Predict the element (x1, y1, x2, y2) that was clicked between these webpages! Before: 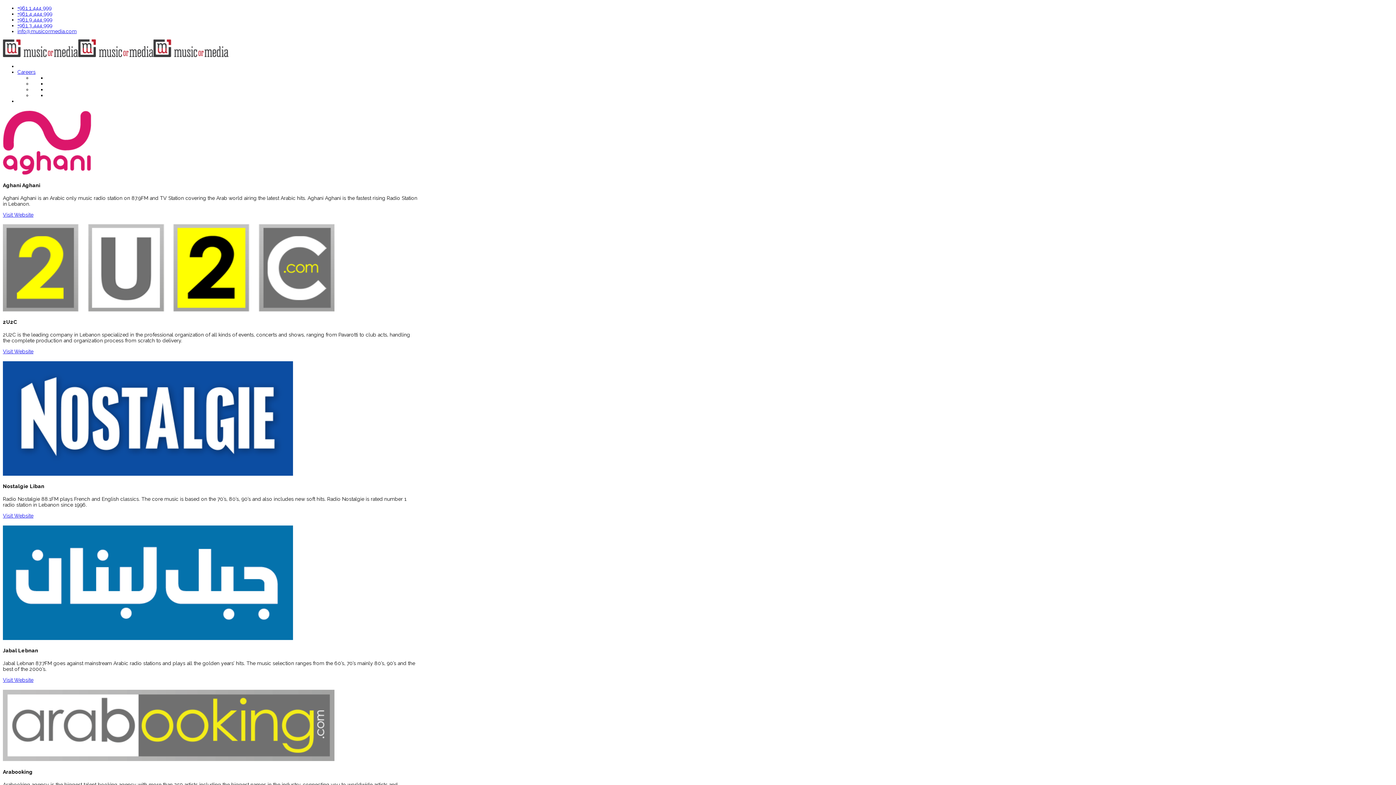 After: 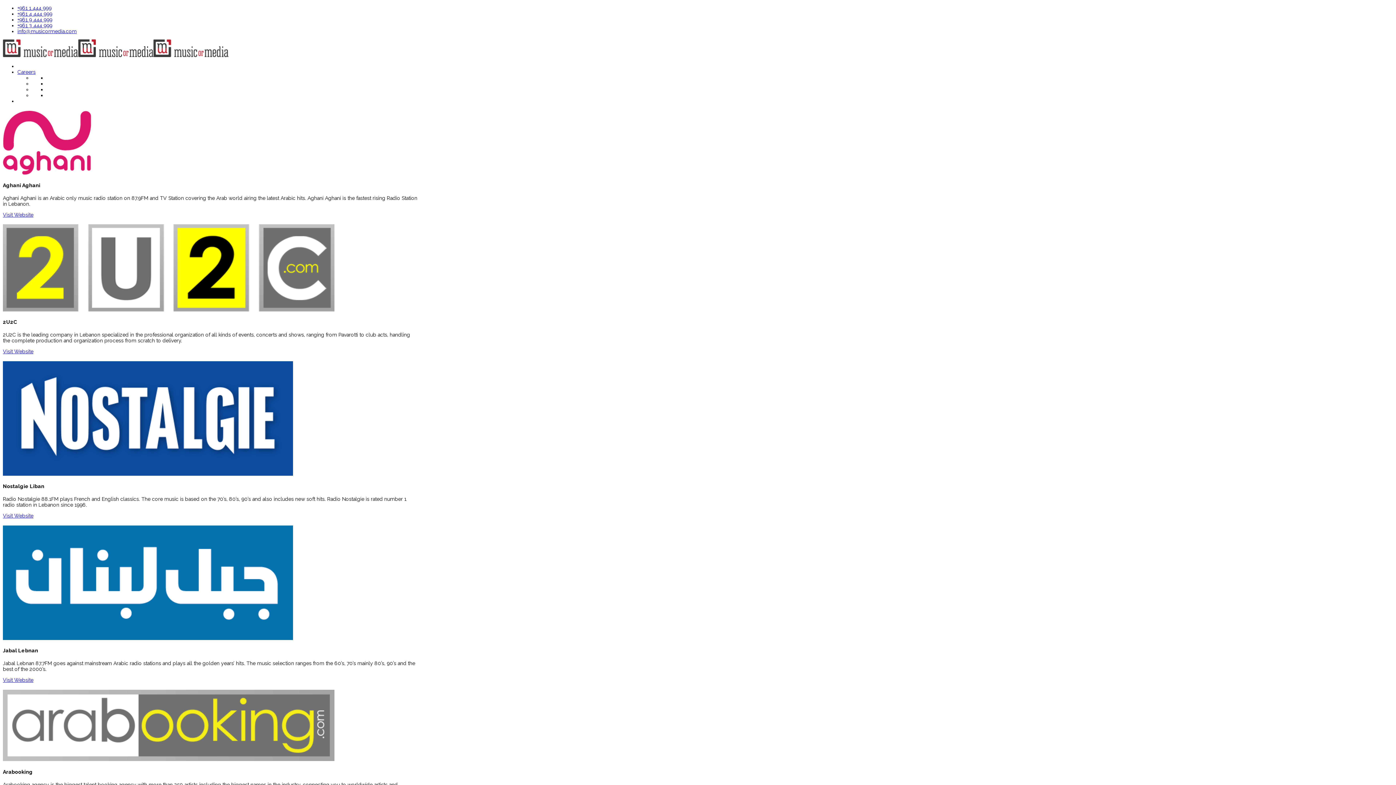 Action: bbox: (2, 170, 91, 175)